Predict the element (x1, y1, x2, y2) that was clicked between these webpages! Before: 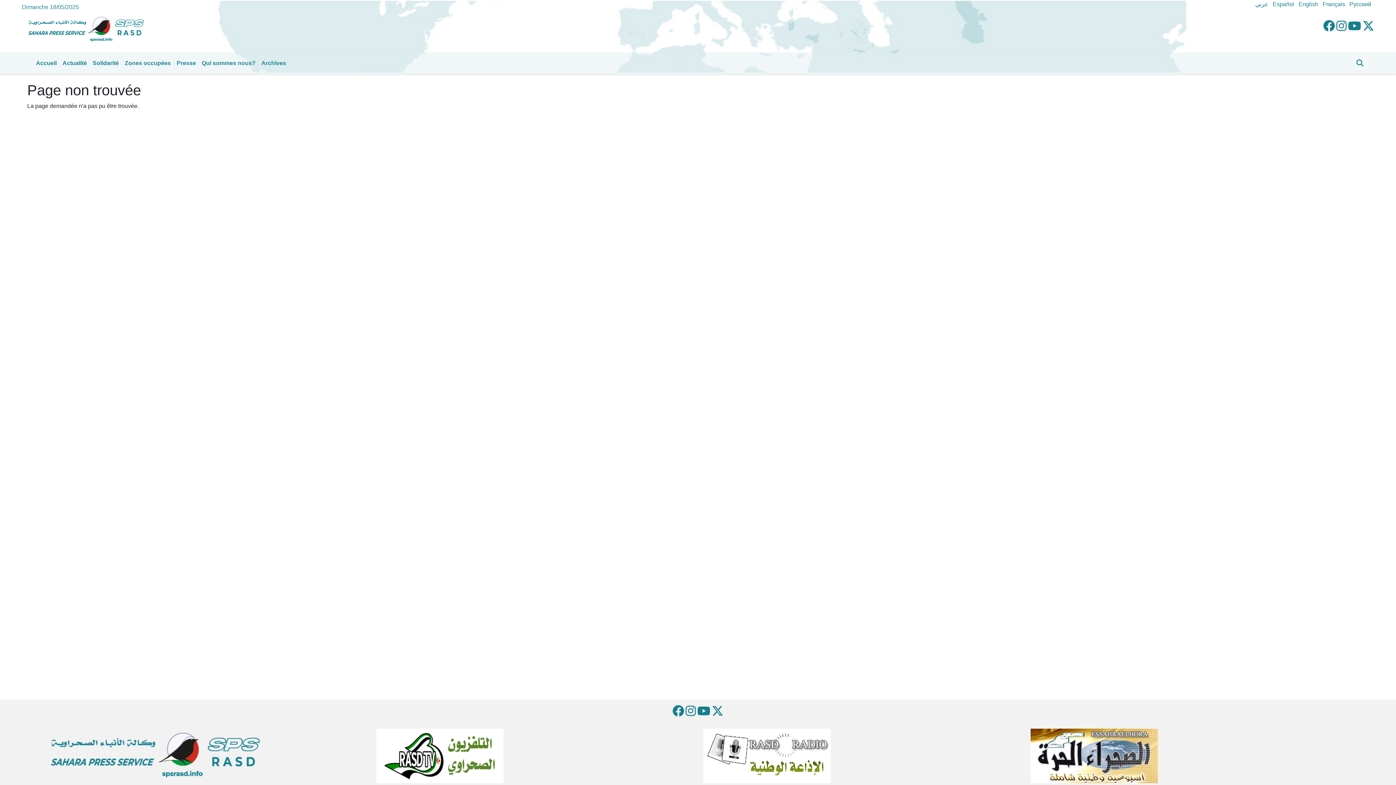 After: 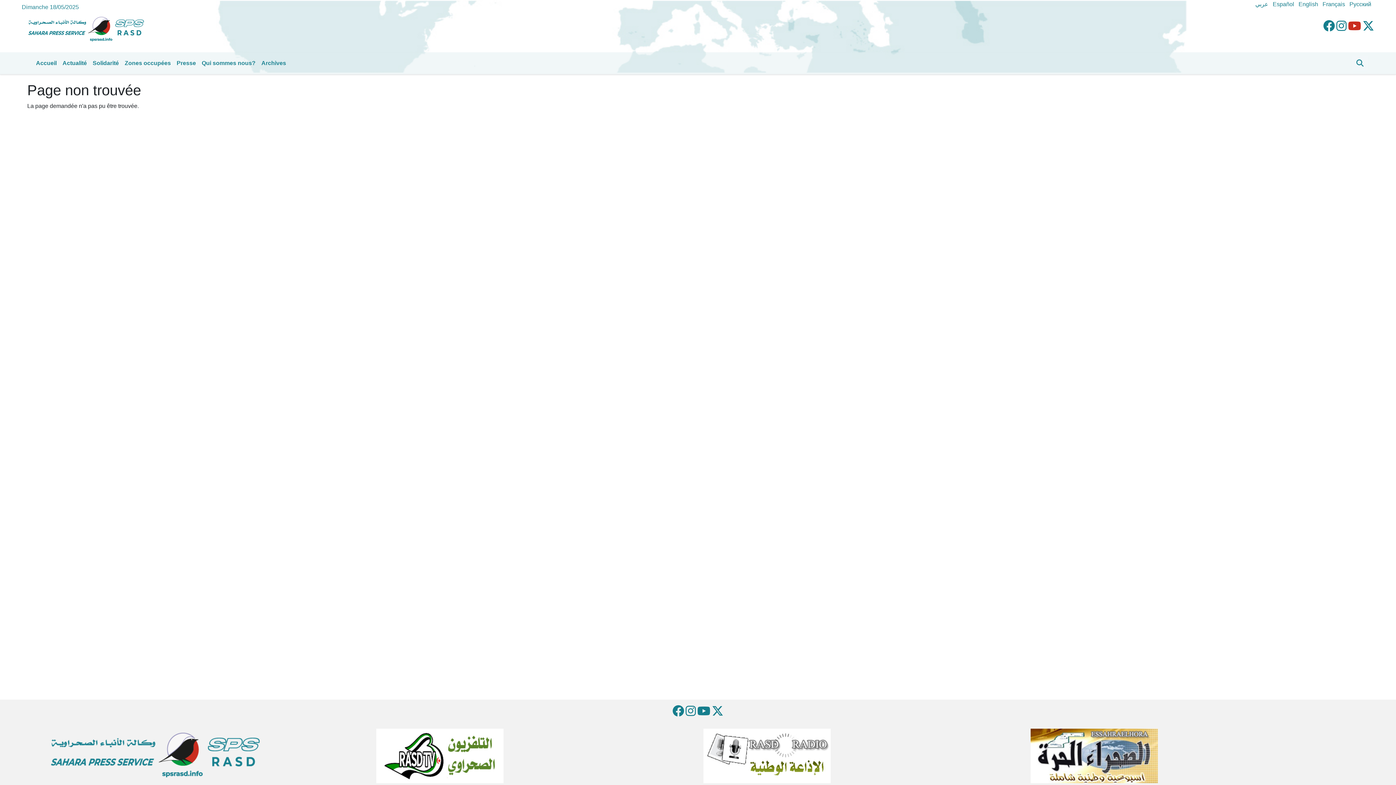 Action: bbox: (1348, 19, 1361, 32)